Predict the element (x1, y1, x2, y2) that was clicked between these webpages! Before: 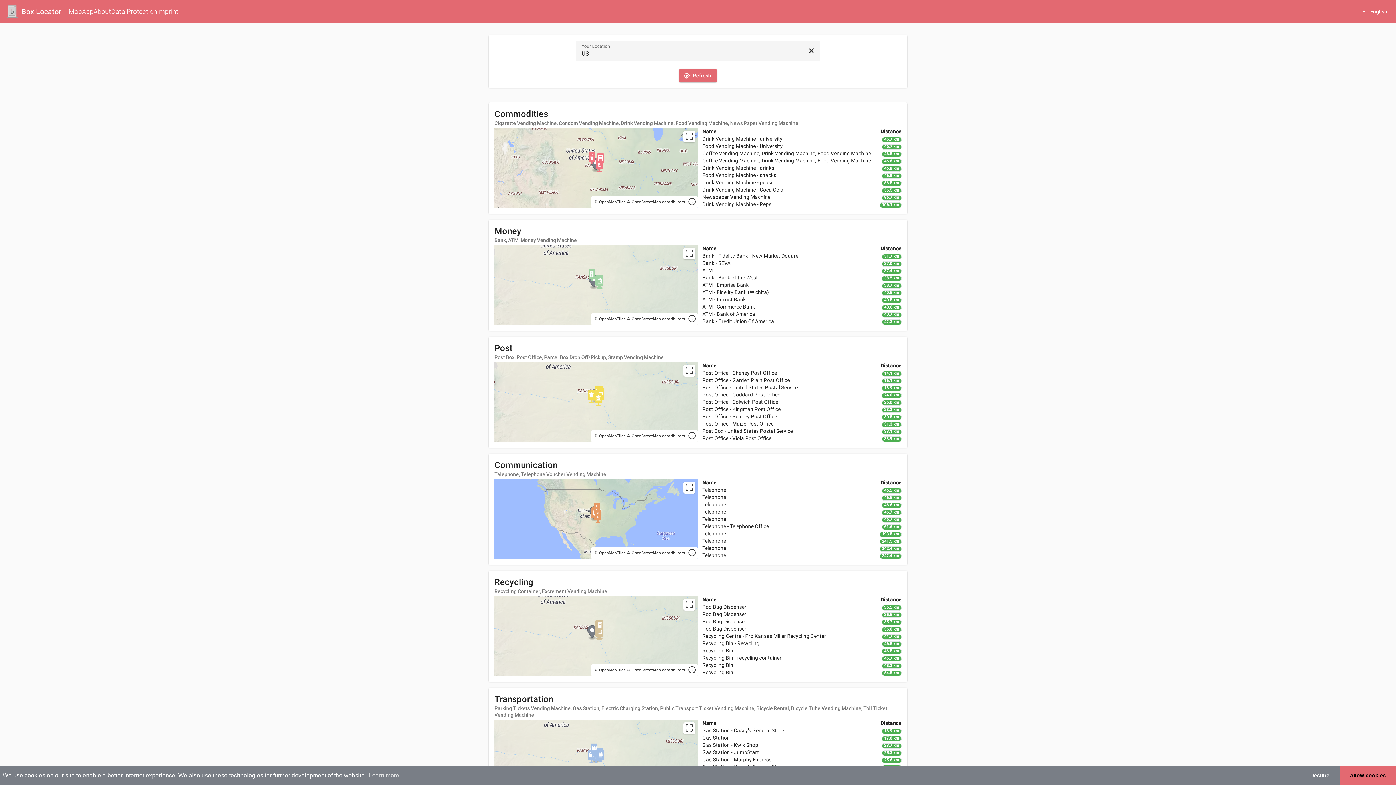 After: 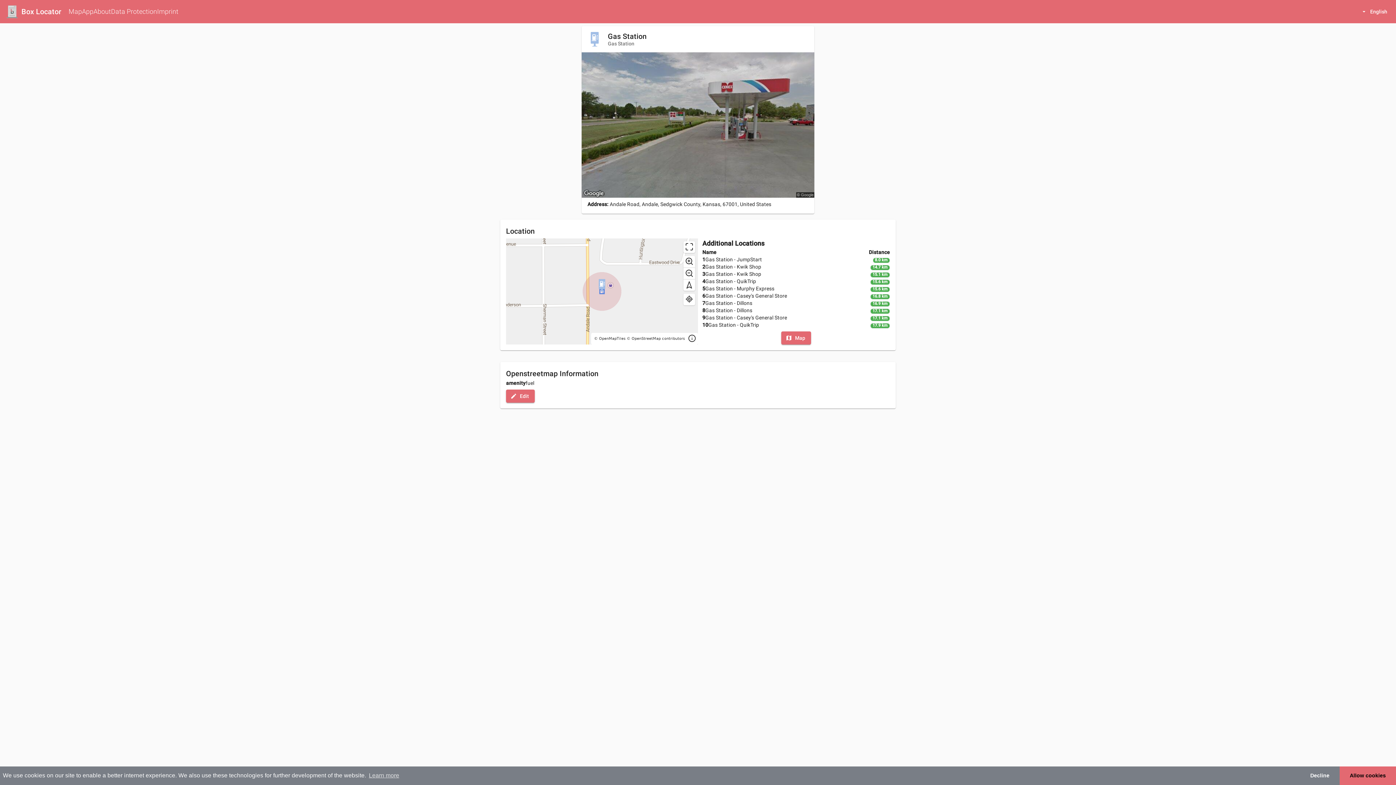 Action: bbox: (702, 734, 901, 741) label: Gas Station
17.8 km